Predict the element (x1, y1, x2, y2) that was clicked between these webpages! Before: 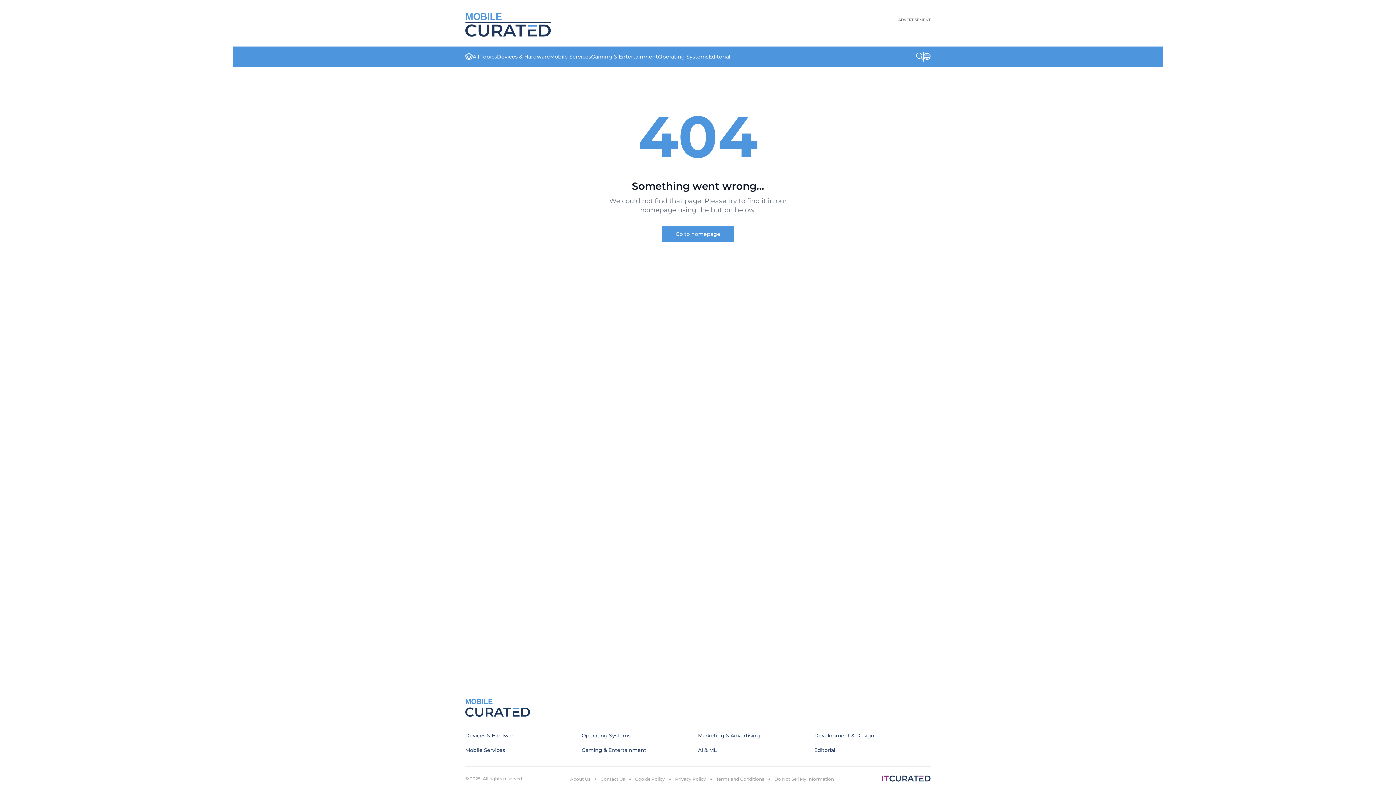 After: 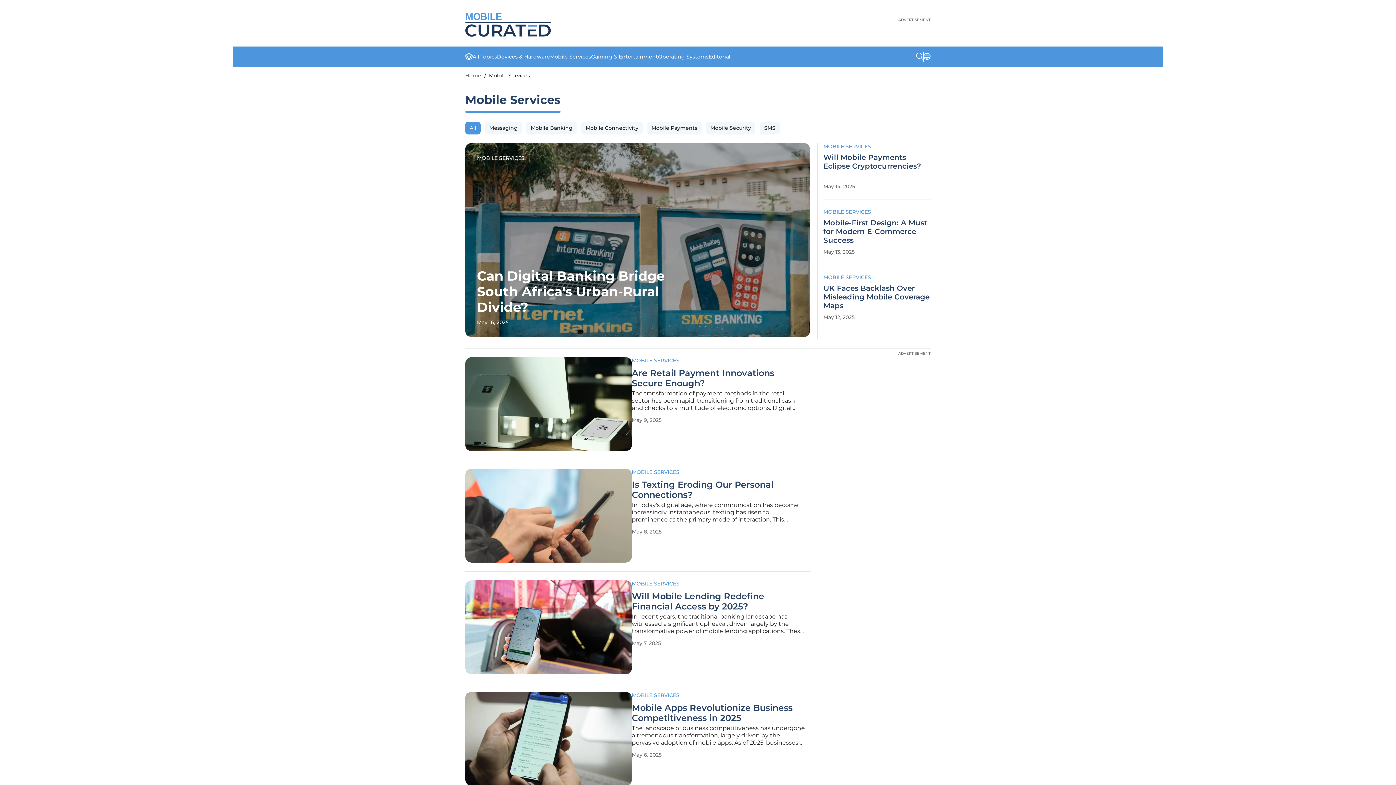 Action: bbox: (550, 53, 591, 60) label: Mobile Services